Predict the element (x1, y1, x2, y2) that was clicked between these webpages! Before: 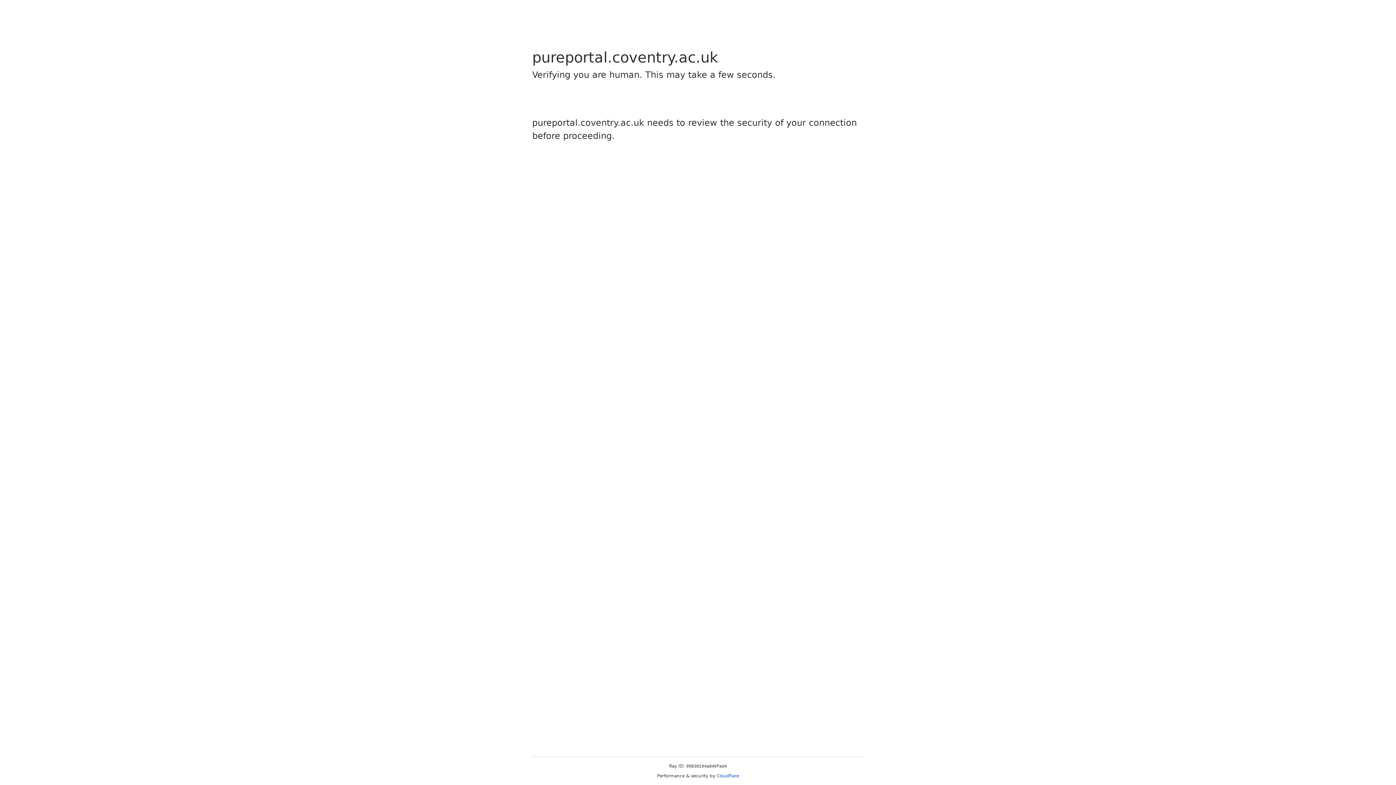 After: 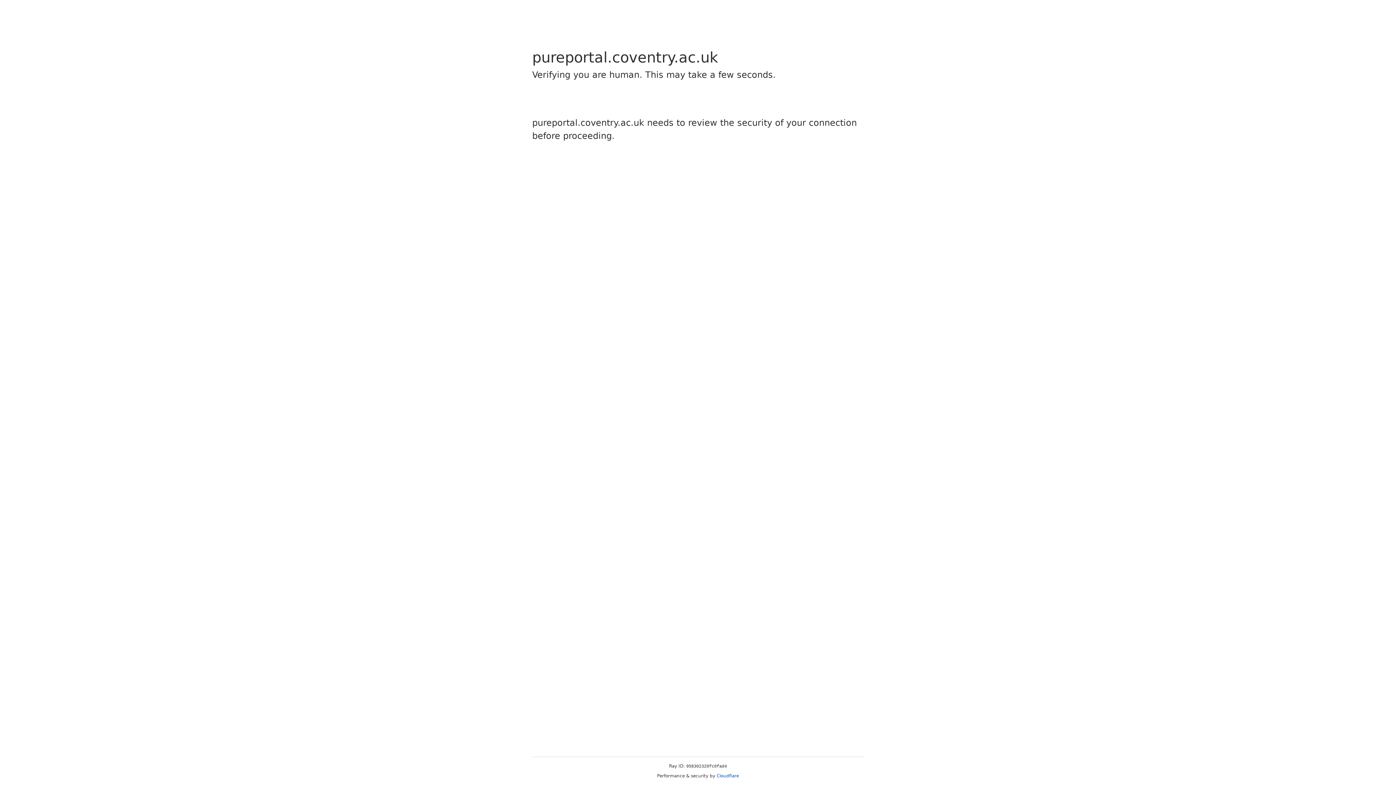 Action: bbox: (716, 773, 739, 778) label: Cloudflare